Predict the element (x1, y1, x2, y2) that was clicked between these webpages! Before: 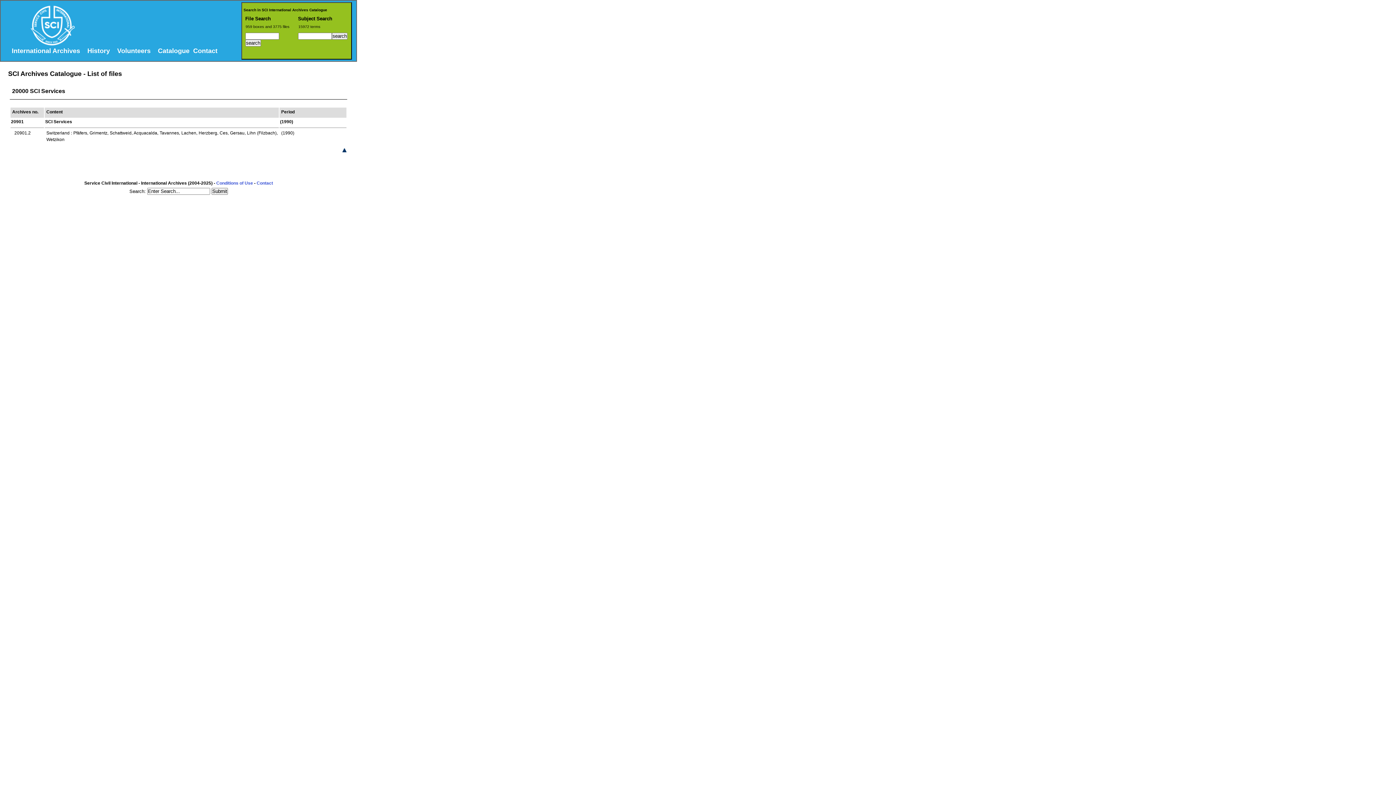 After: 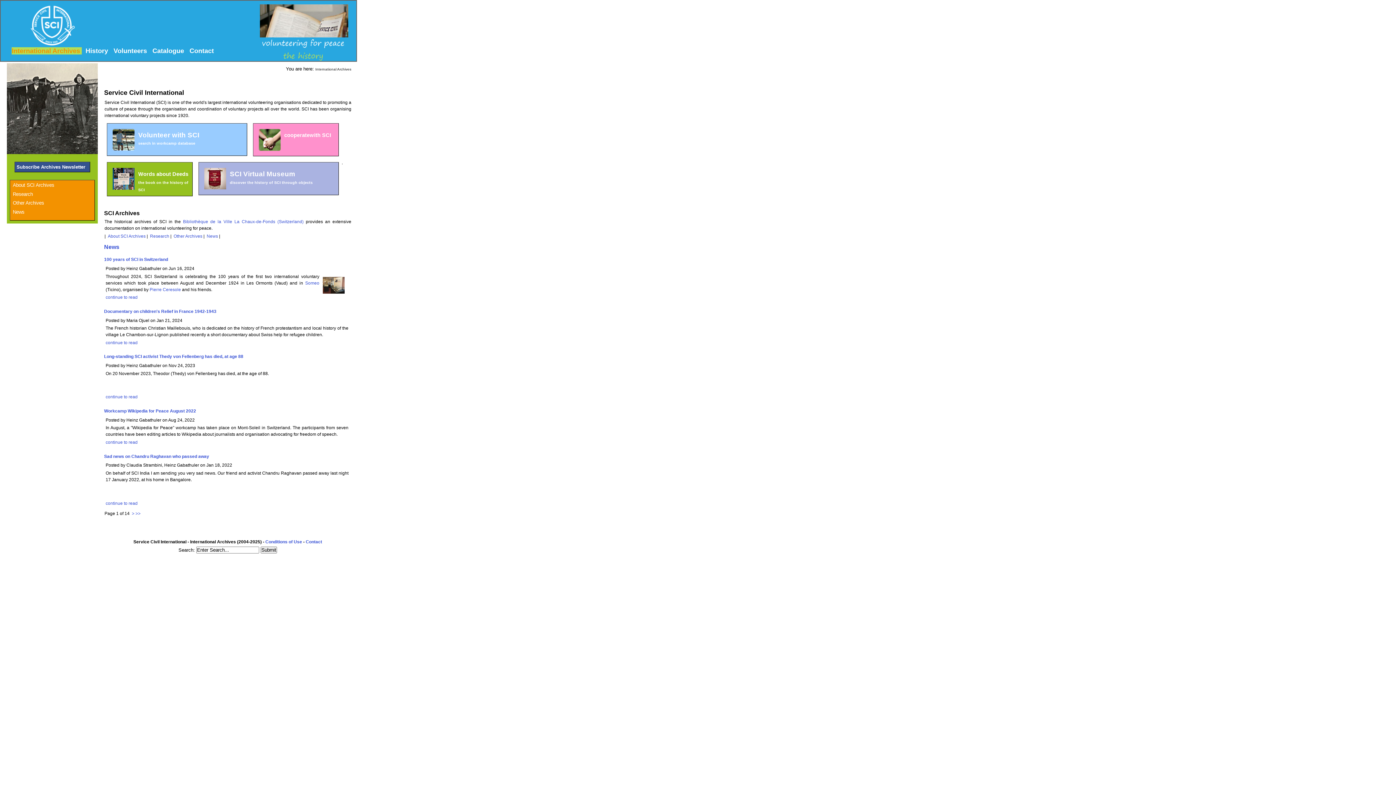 Action: label: 1:
International Archives  bbox: (11, 47, 81, 54)